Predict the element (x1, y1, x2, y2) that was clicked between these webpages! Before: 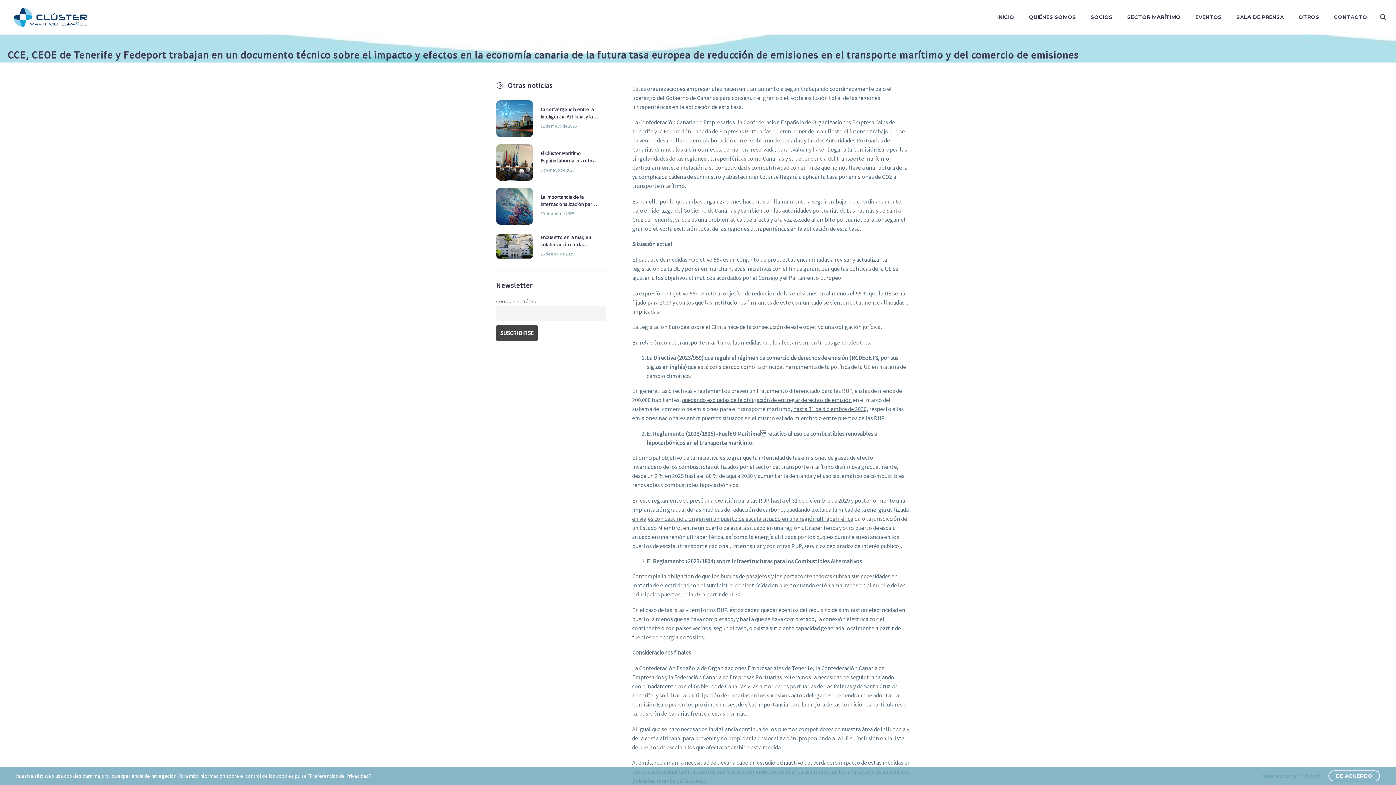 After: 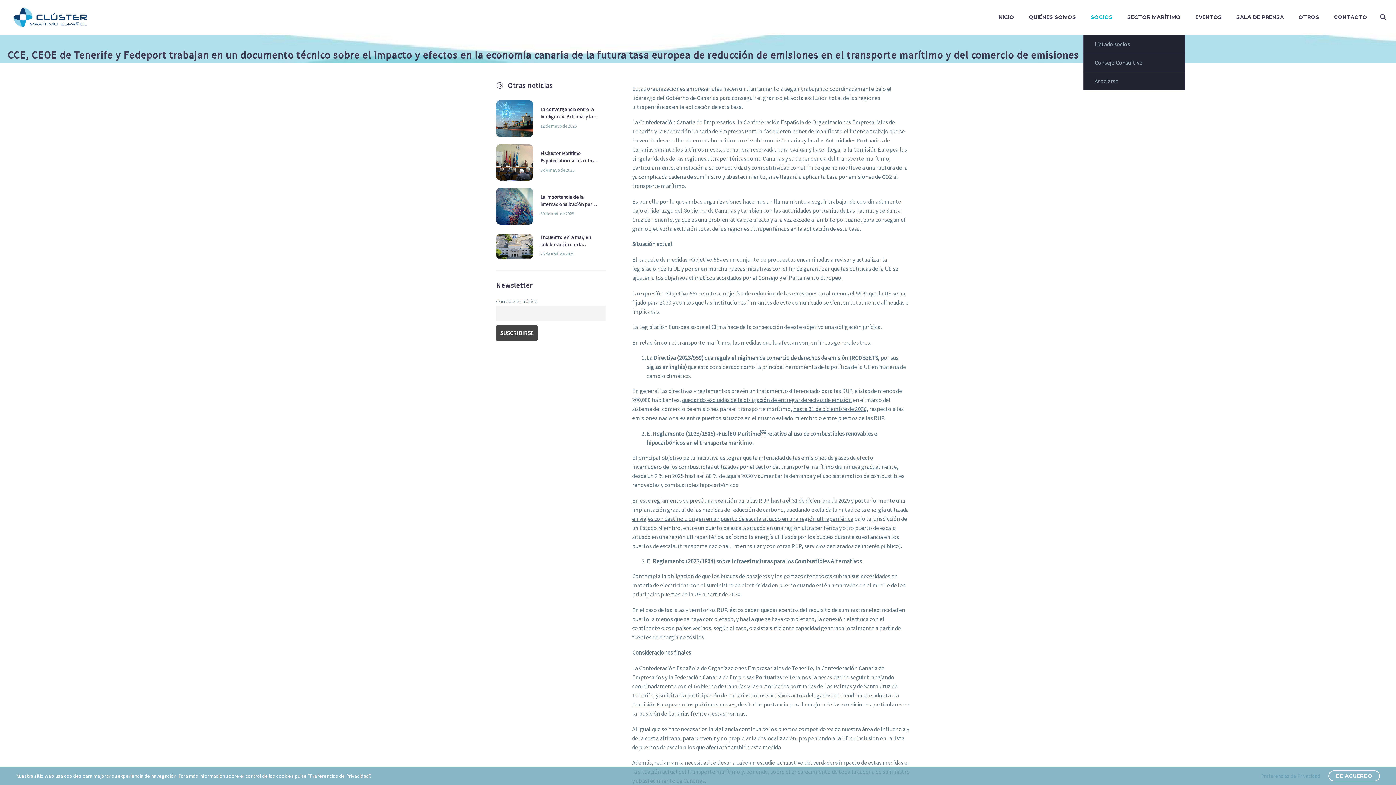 Action: label: SOCIOS bbox: (1083, 0, 1120, 34)